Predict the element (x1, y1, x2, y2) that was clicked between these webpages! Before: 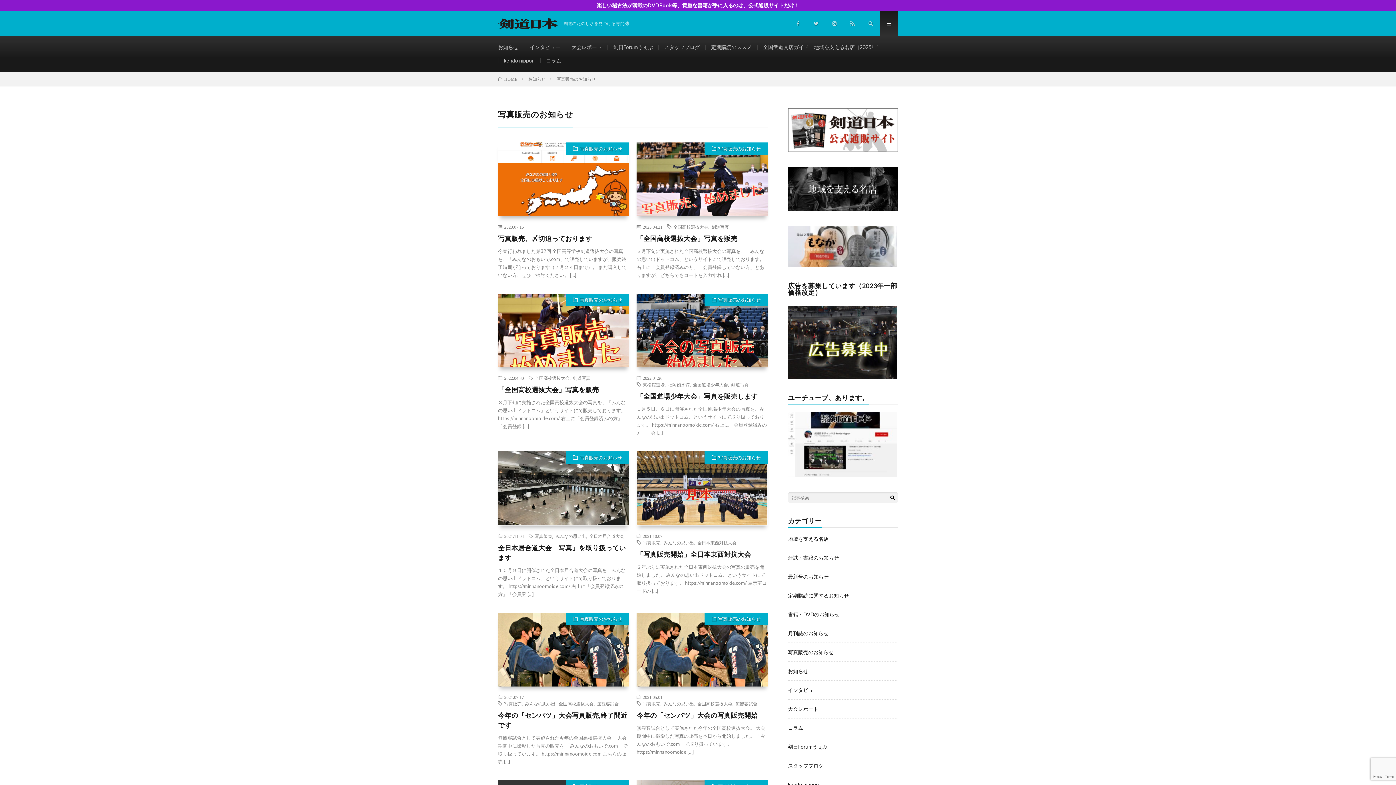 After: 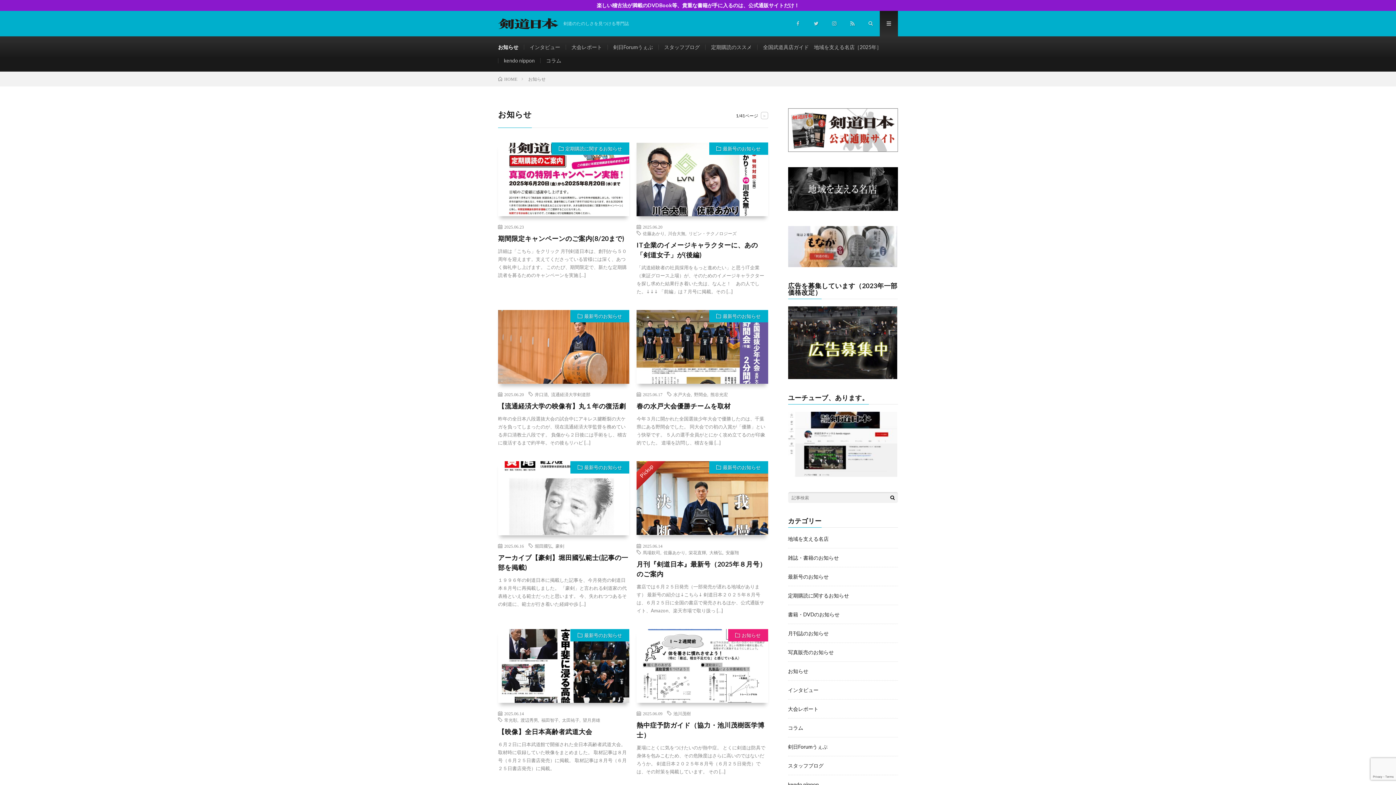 Action: bbox: (528, 76, 545, 81) label: お知らせ